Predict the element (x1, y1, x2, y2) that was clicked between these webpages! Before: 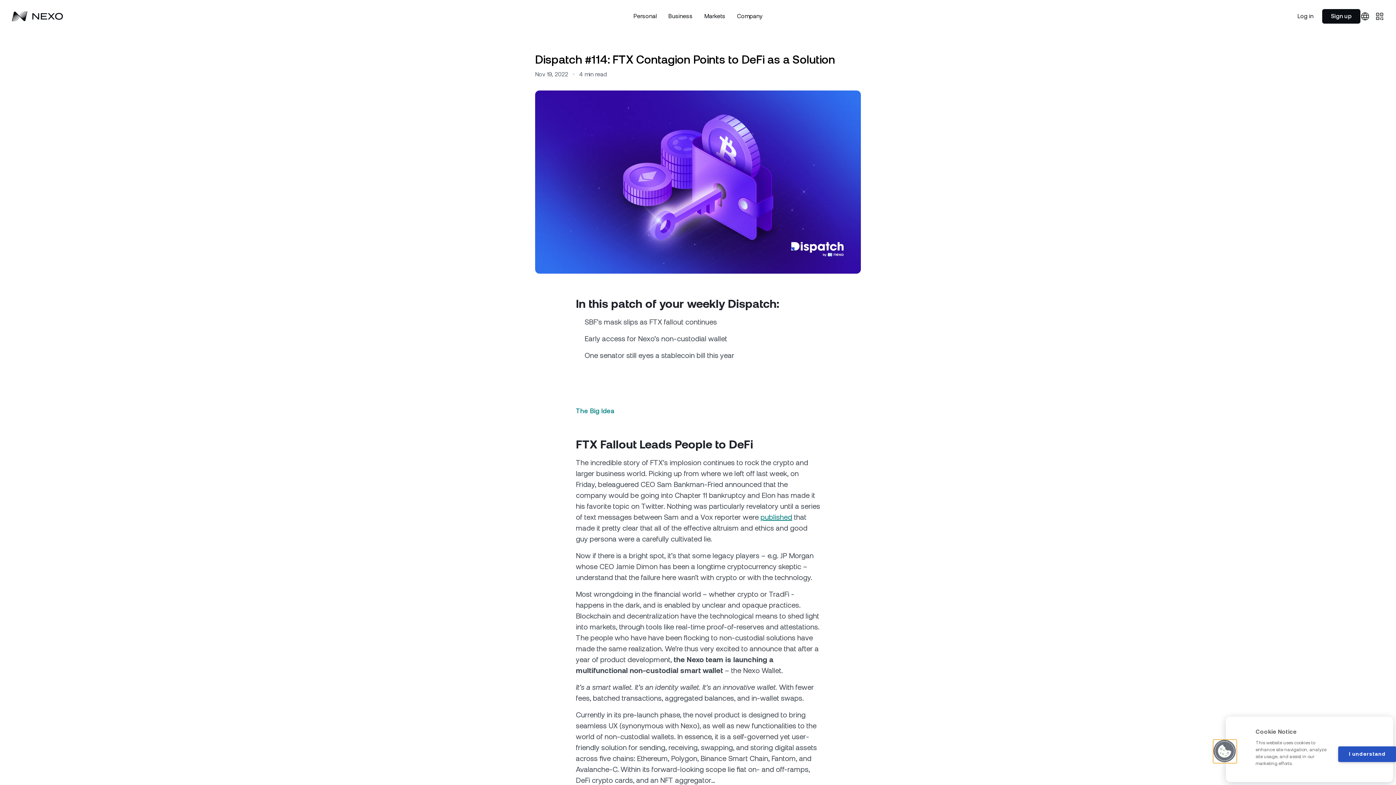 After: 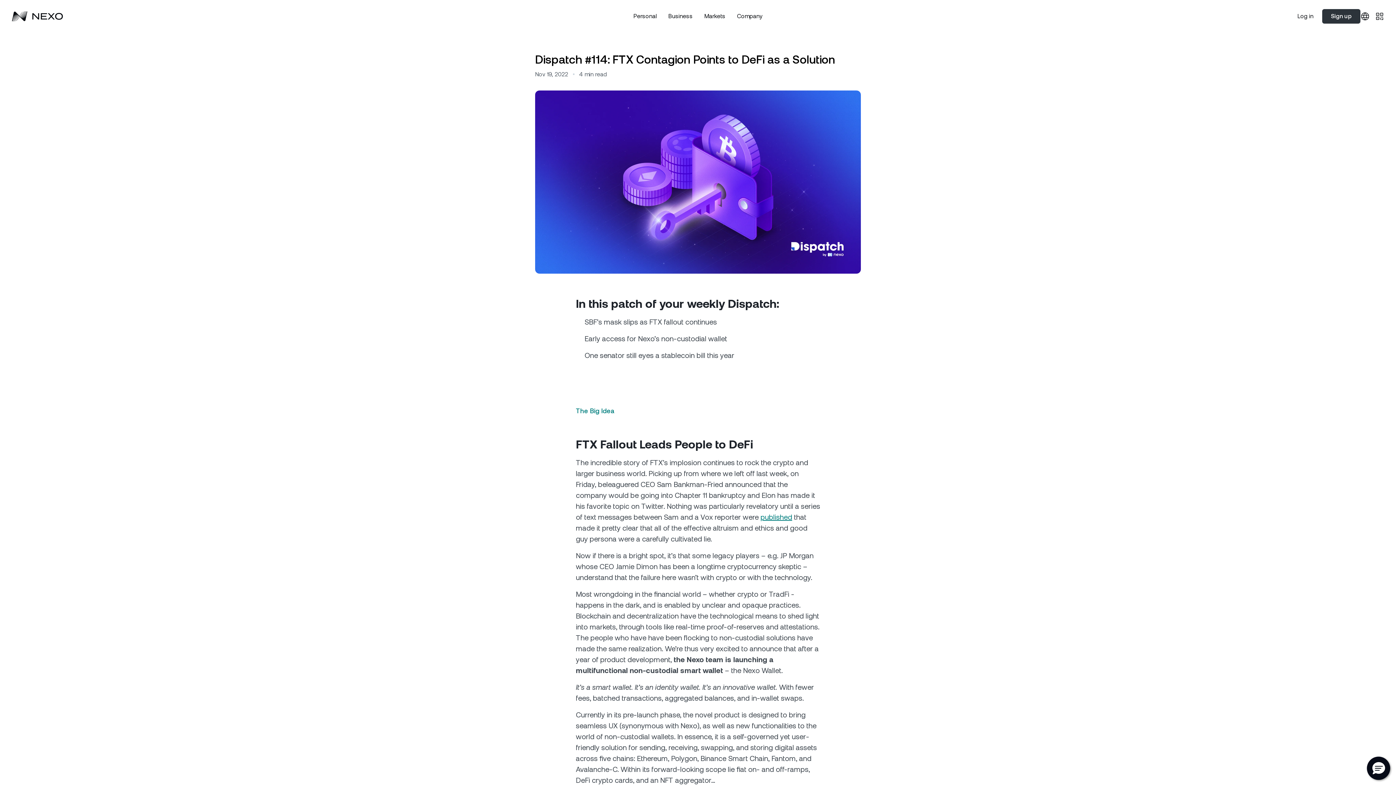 Action: bbox: (1322, 9, 1360, 23) label: Sign up